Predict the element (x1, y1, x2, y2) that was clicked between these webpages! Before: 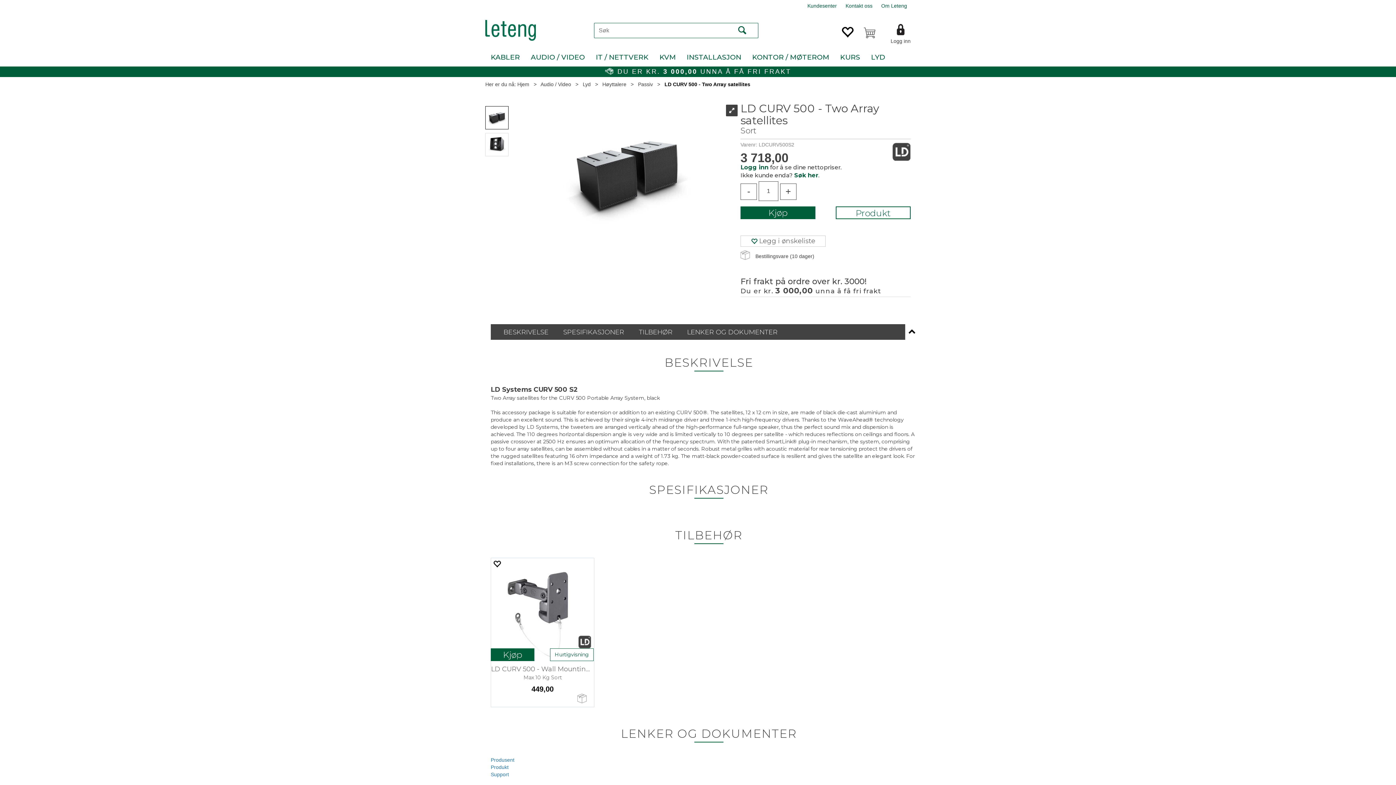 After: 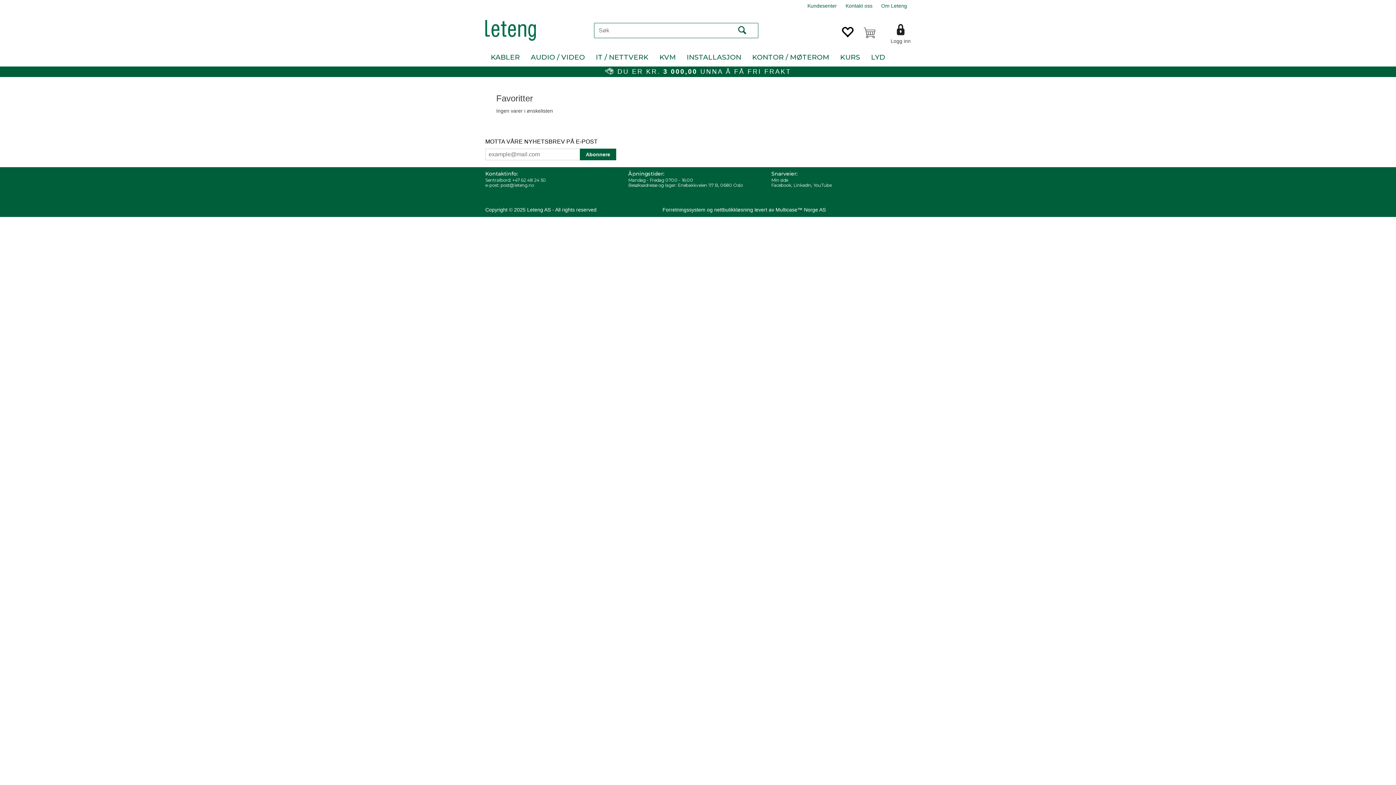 Action: bbox: (836, 22, 858, 45)